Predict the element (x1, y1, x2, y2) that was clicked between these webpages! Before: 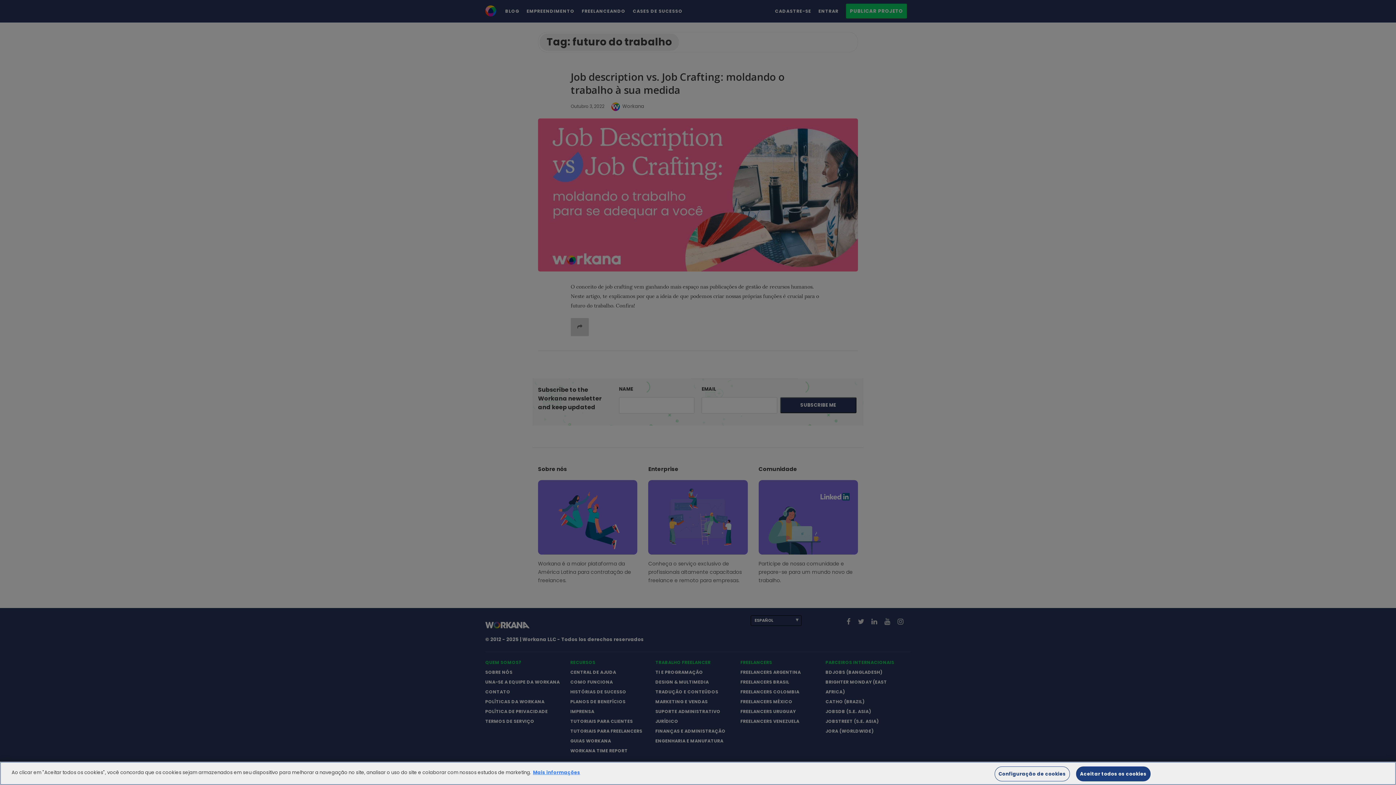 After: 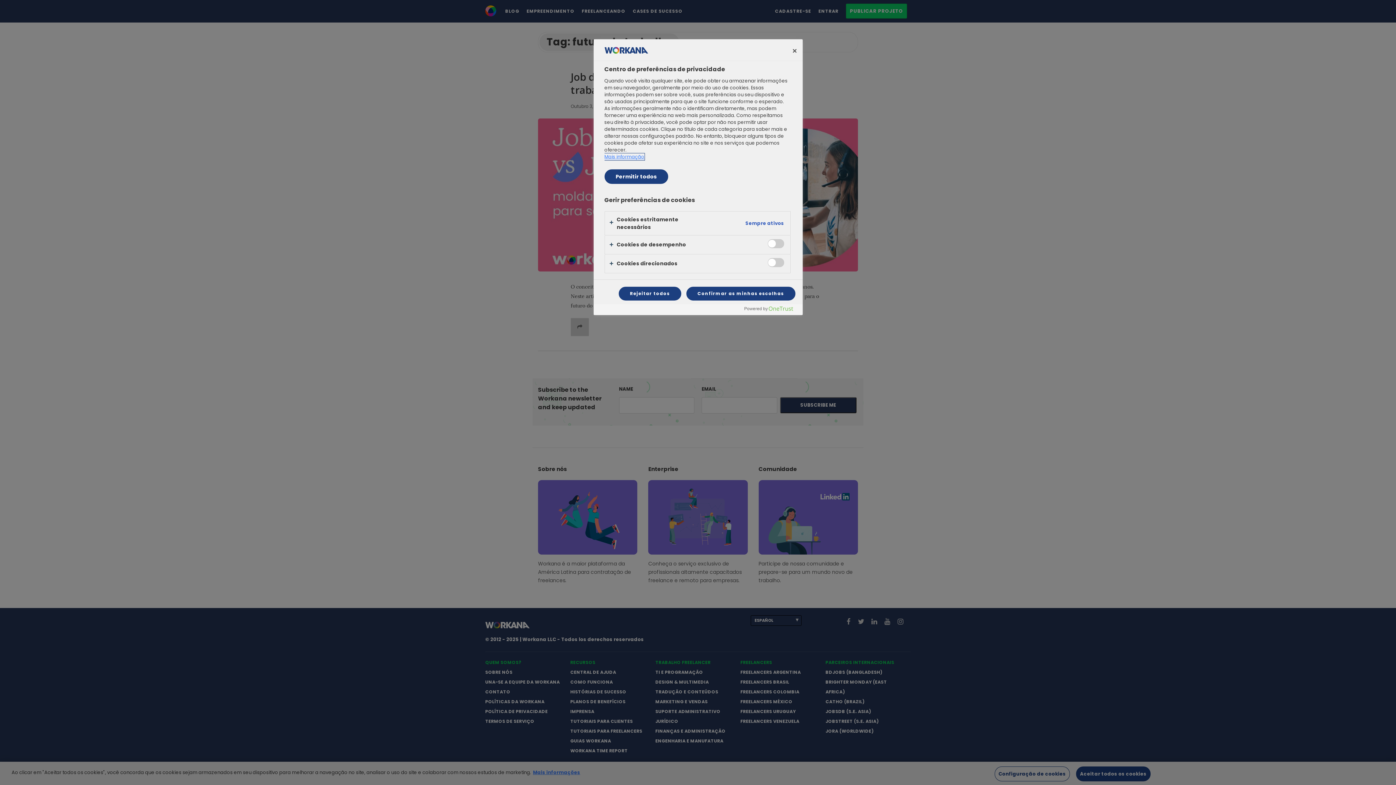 Action: bbox: (994, 766, 1070, 781) label: Configuração de cookies